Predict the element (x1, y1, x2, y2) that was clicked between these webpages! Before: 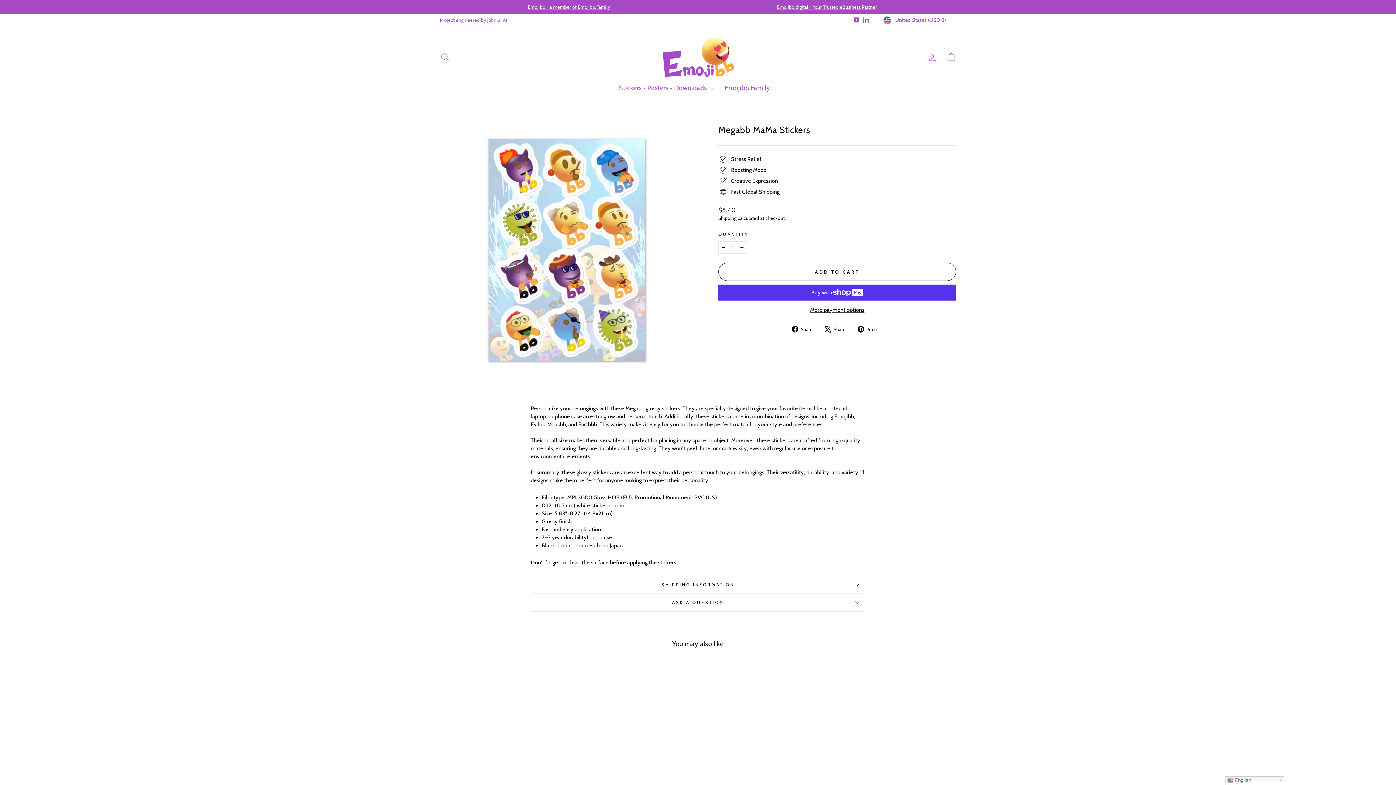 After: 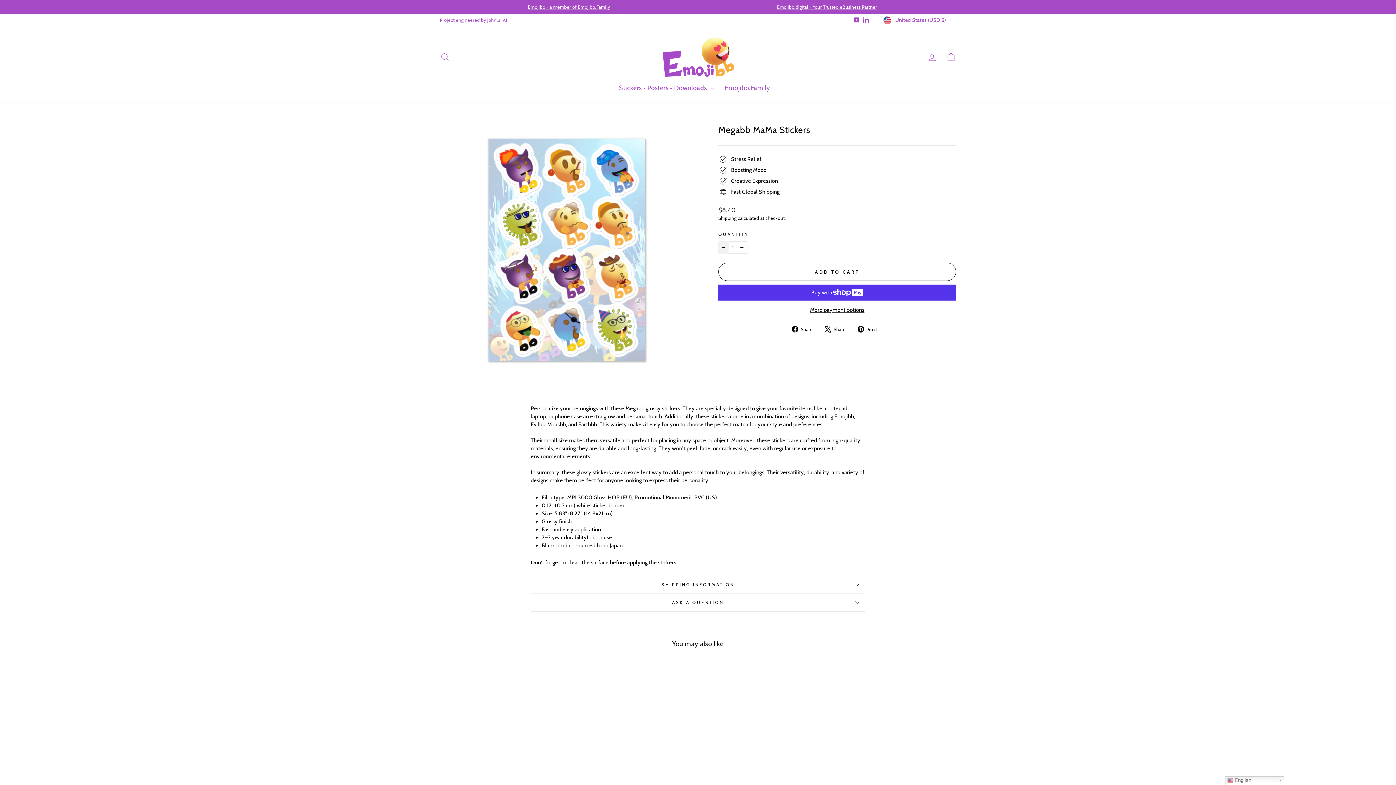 Action: bbox: (718, 241, 729, 253) label: Reduce item quantity by one